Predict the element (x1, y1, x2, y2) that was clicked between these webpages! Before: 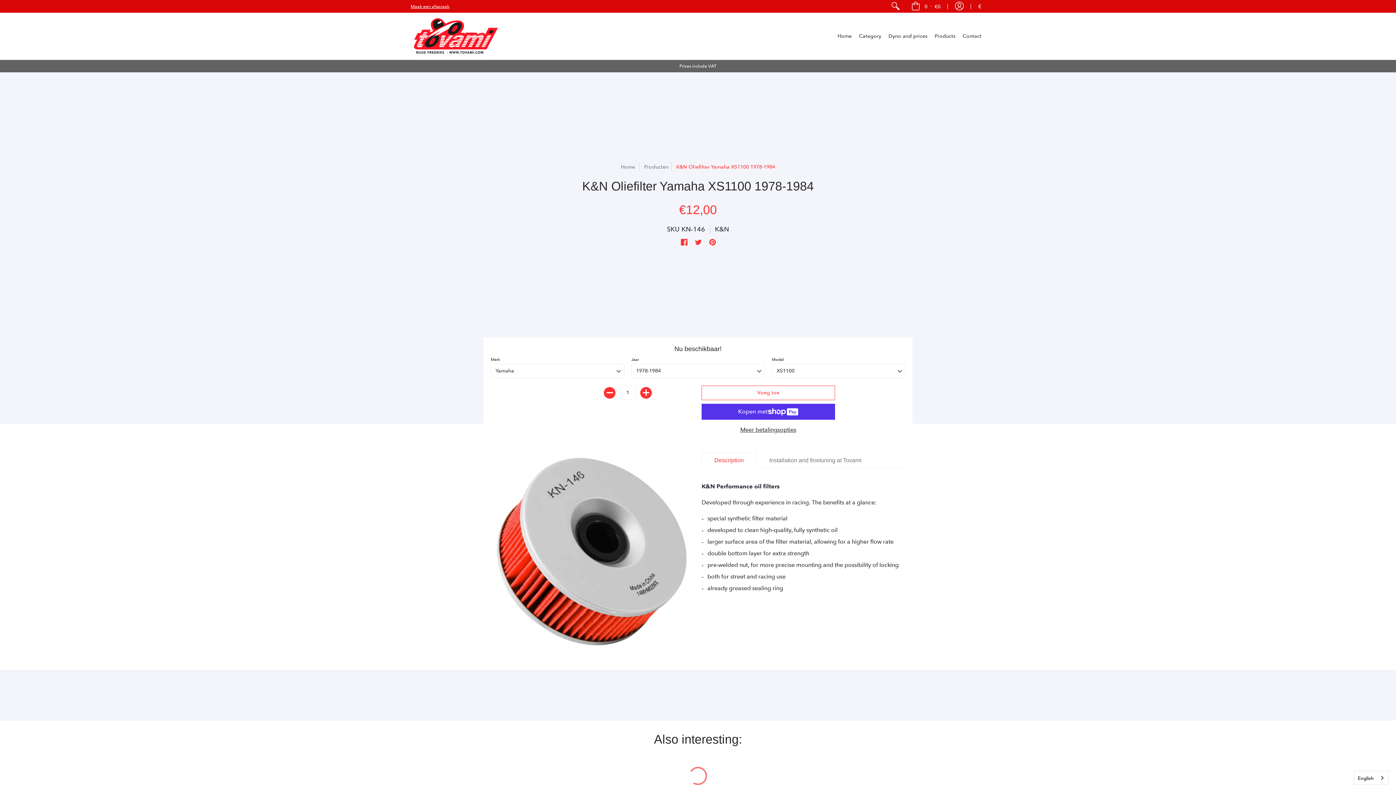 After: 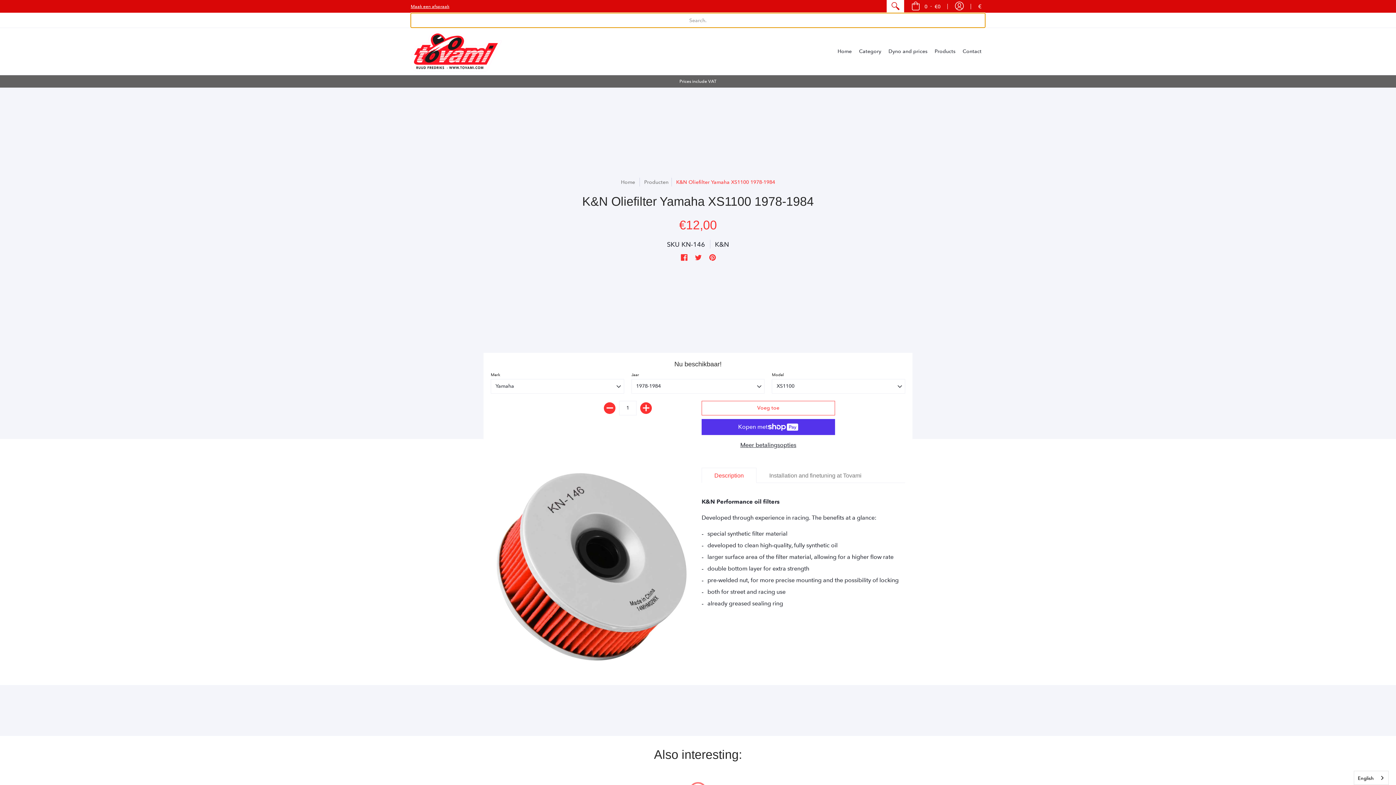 Action: bbox: (886, 0, 904, 12)